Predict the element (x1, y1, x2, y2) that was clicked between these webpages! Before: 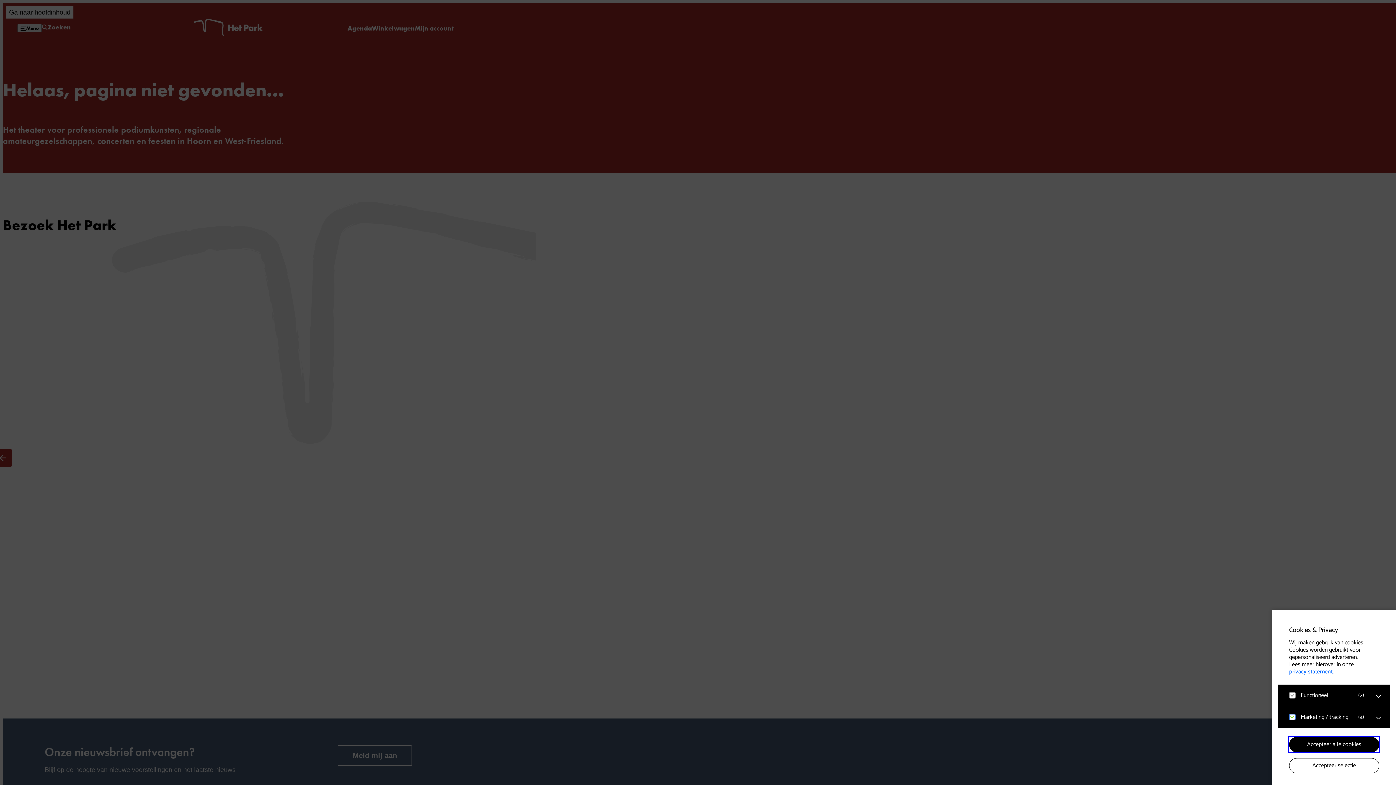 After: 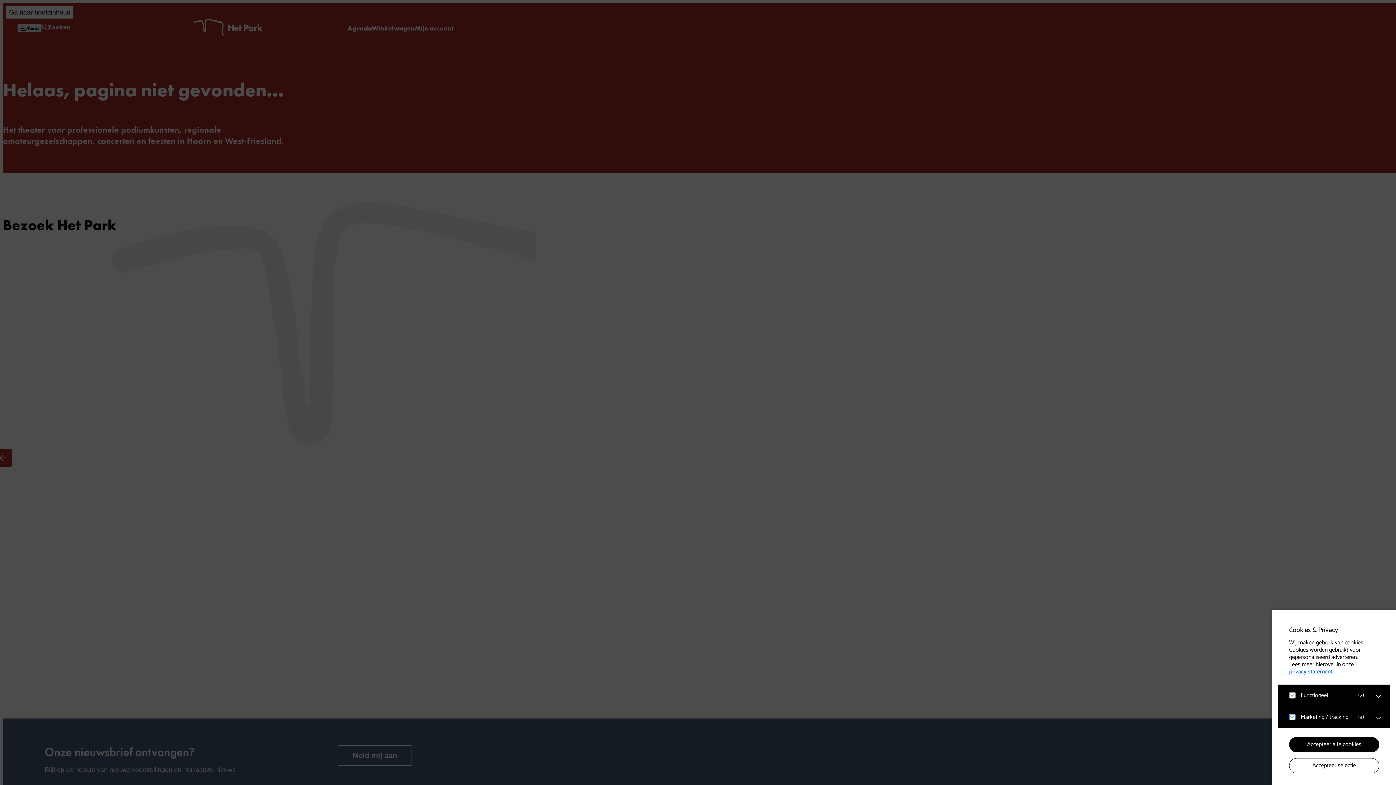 Action: label: privacy statement bbox: (1289, 667, 1333, 677)